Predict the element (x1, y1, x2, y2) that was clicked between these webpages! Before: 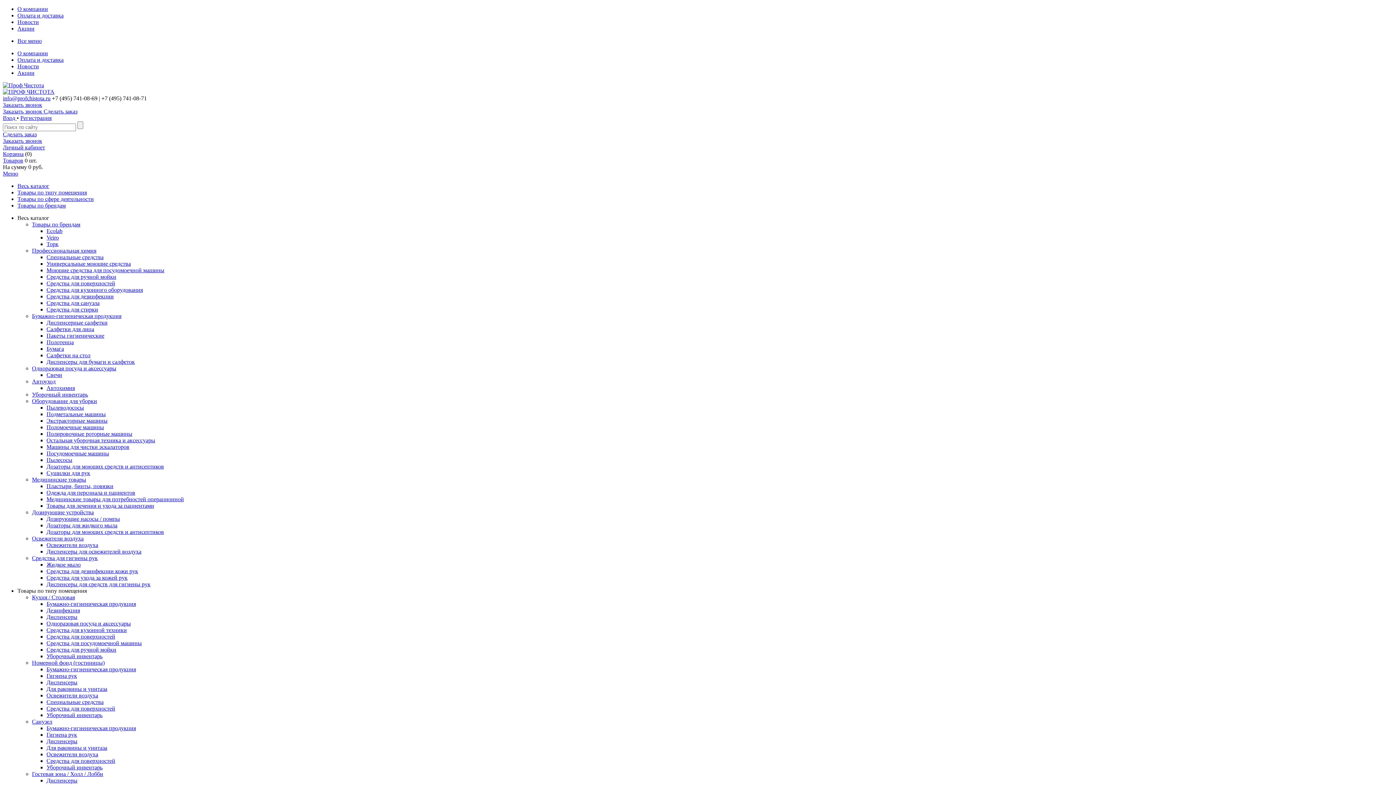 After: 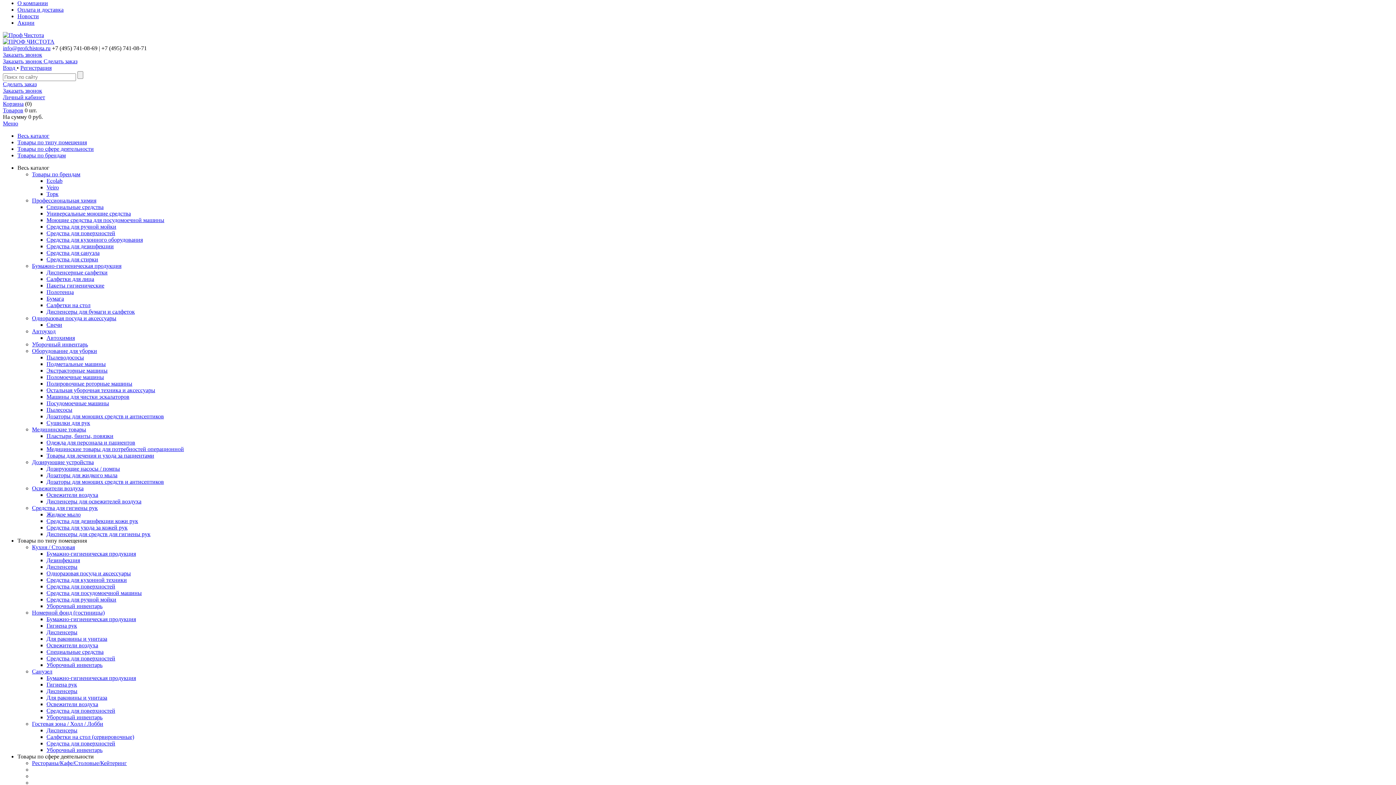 Action: bbox: (17, 37, 41, 44) label: Все меню